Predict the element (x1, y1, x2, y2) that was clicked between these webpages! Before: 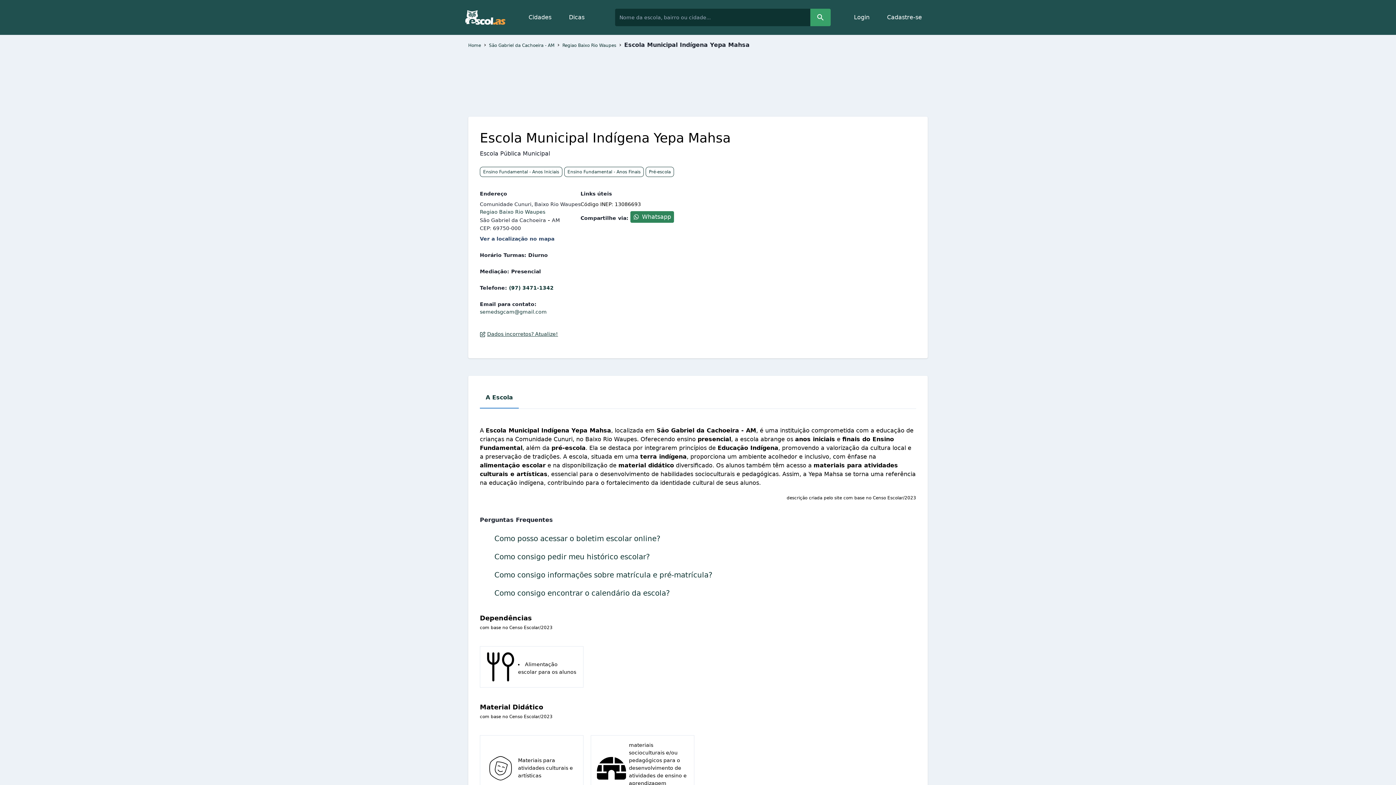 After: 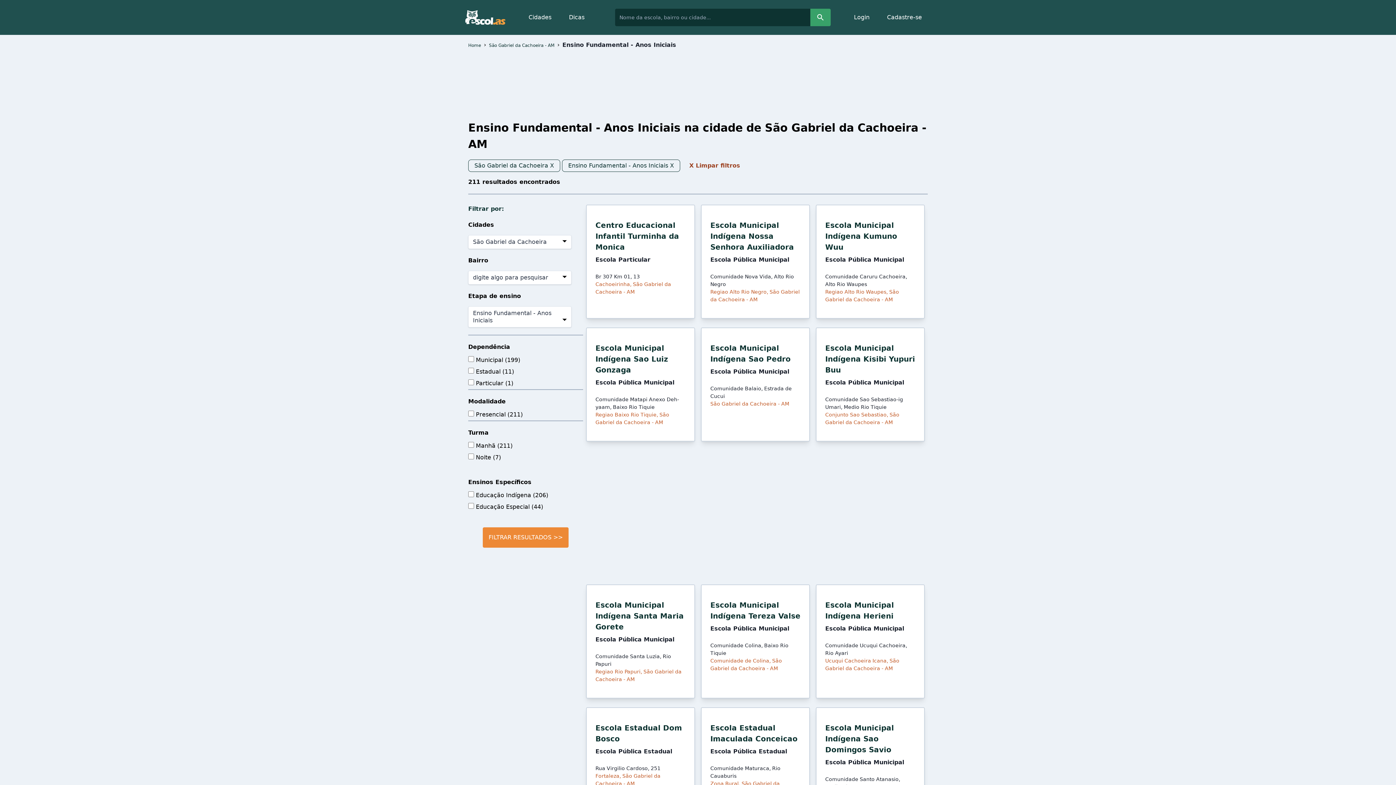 Action: label: Ensino Fundamental - Anos Iniciais bbox: (480, 166, 562, 177)